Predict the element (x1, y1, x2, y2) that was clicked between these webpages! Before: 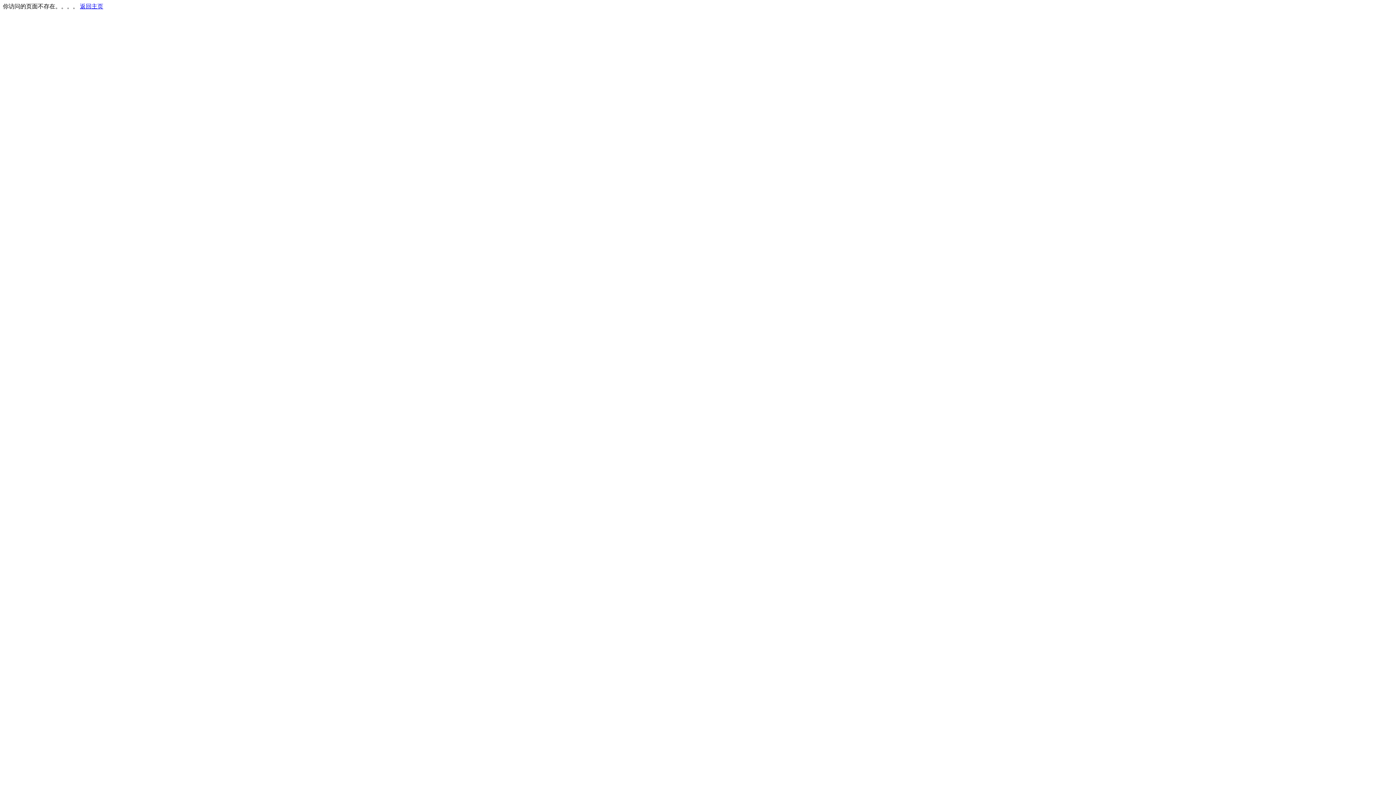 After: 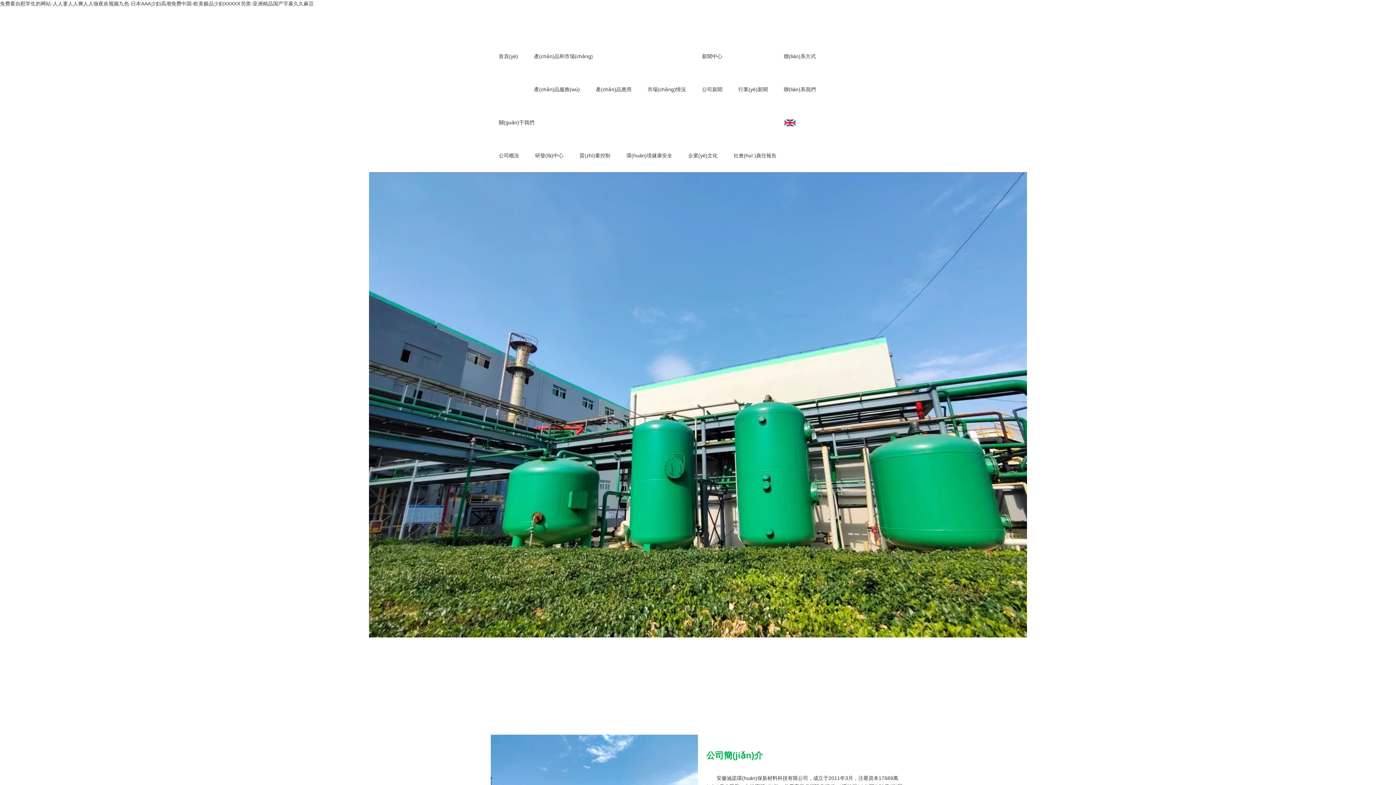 Action: bbox: (80, 3, 103, 9) label: 返回主页